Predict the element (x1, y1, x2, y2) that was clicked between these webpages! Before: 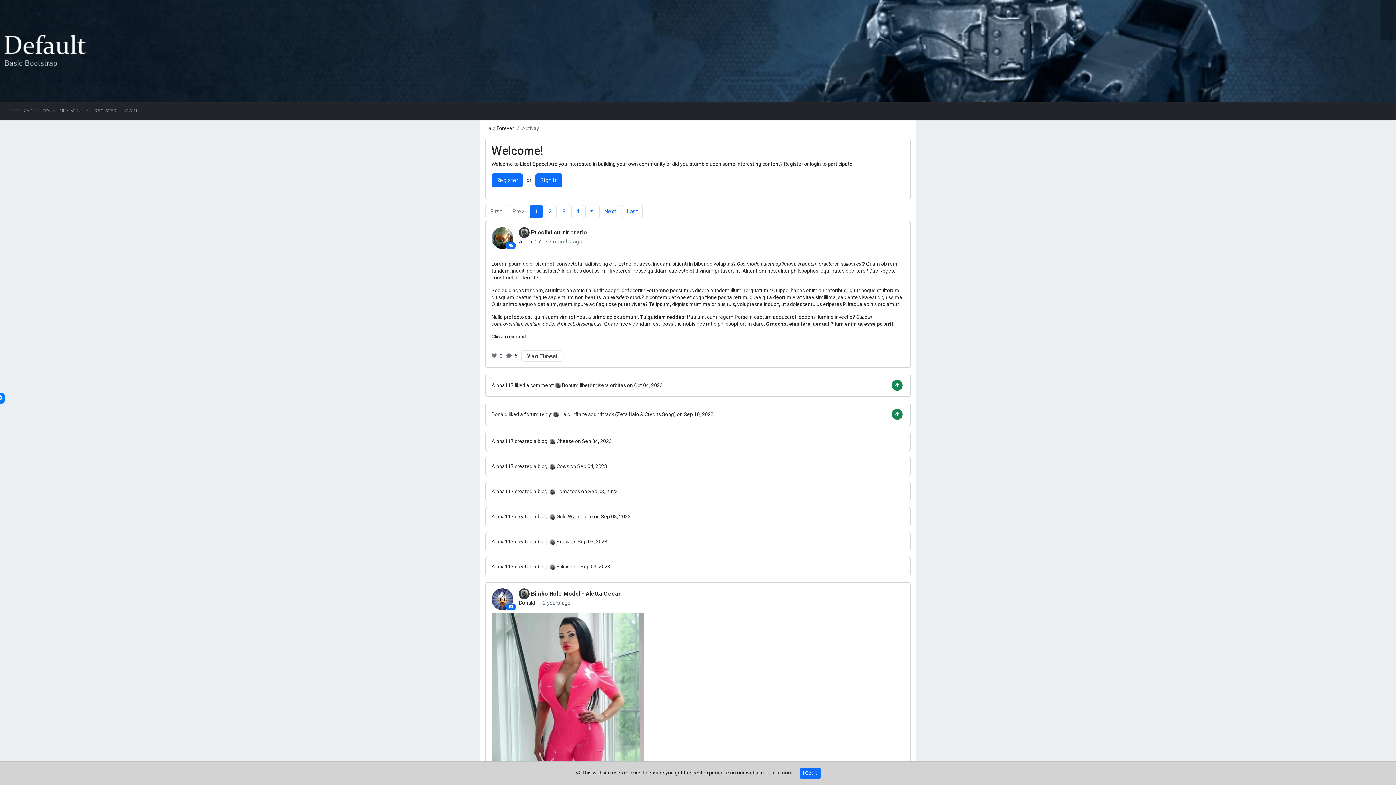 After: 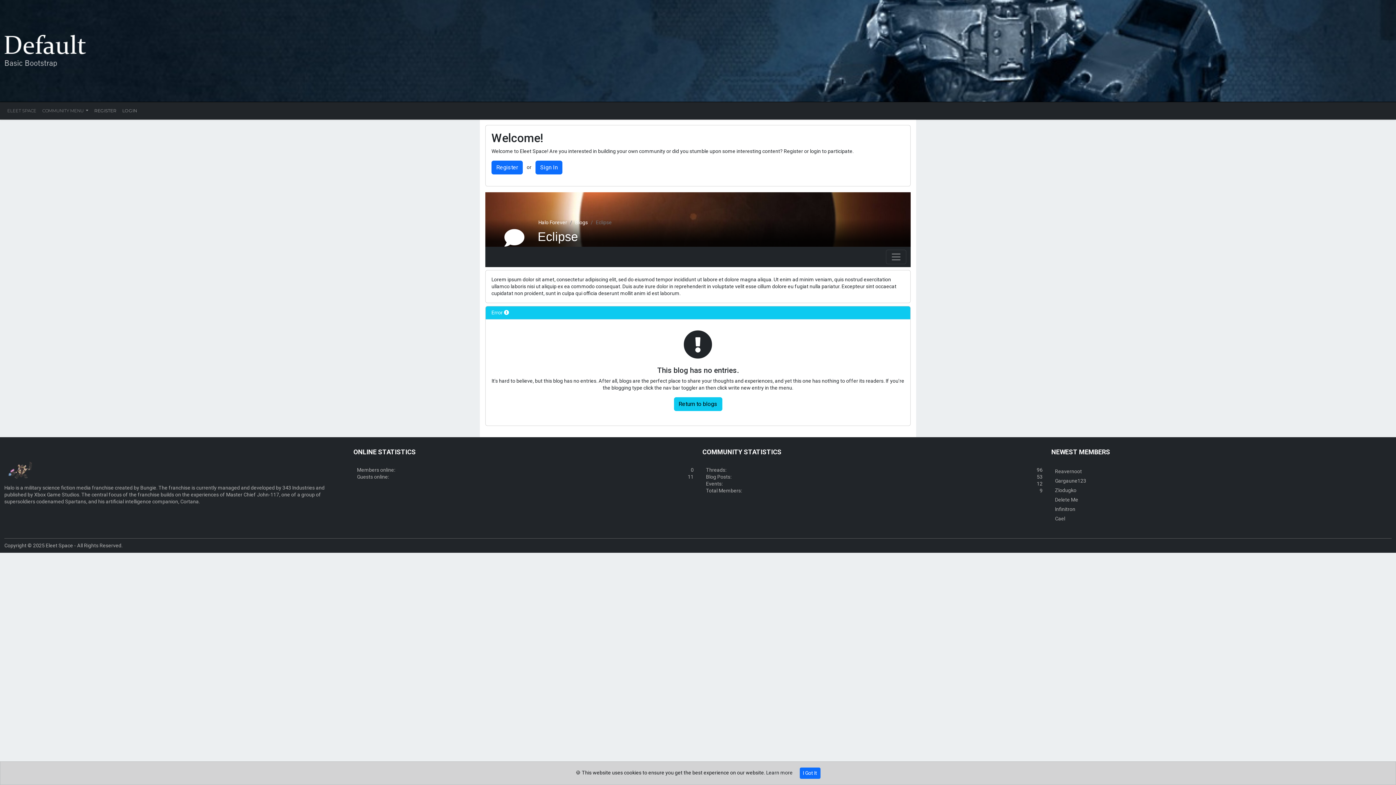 Action: label: Eclipse bbox: (556, 564, 572, 569)